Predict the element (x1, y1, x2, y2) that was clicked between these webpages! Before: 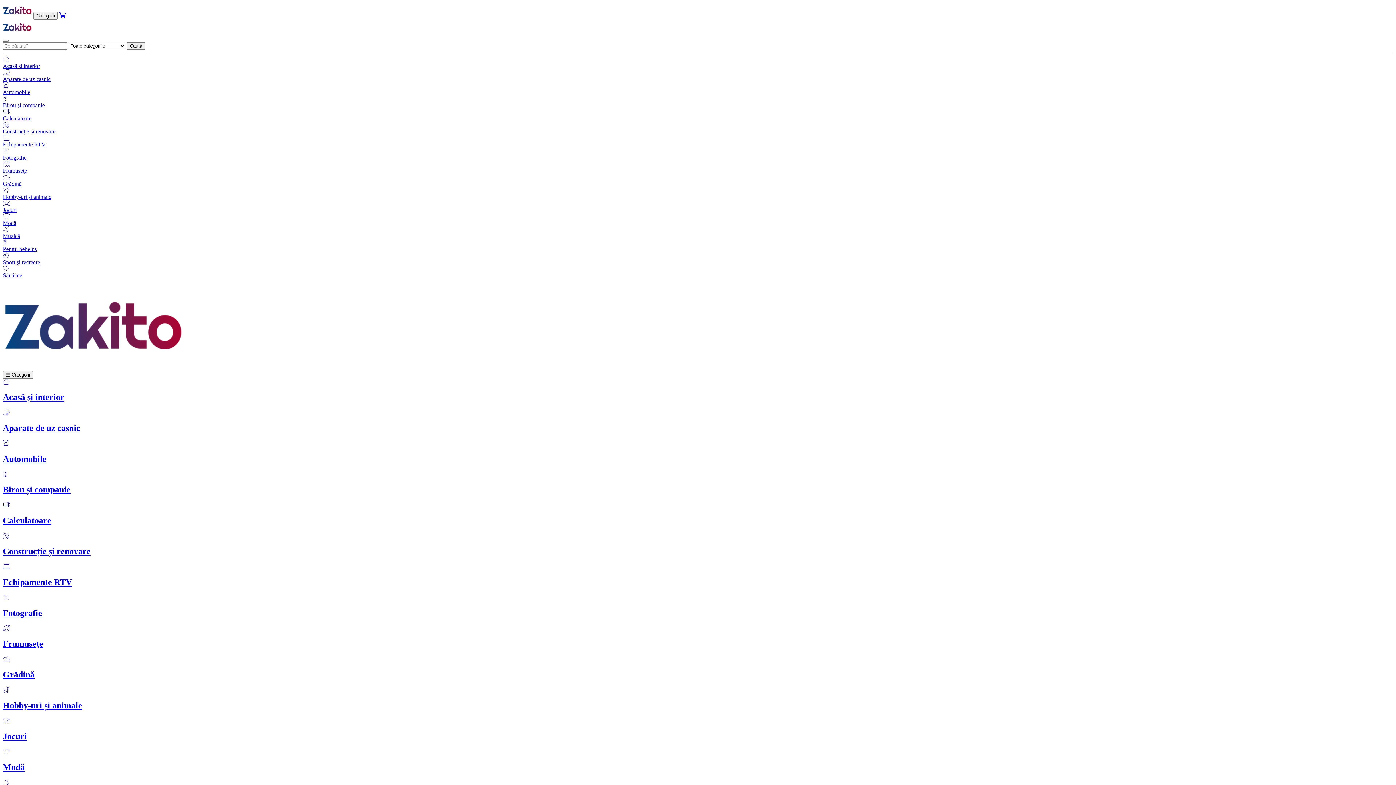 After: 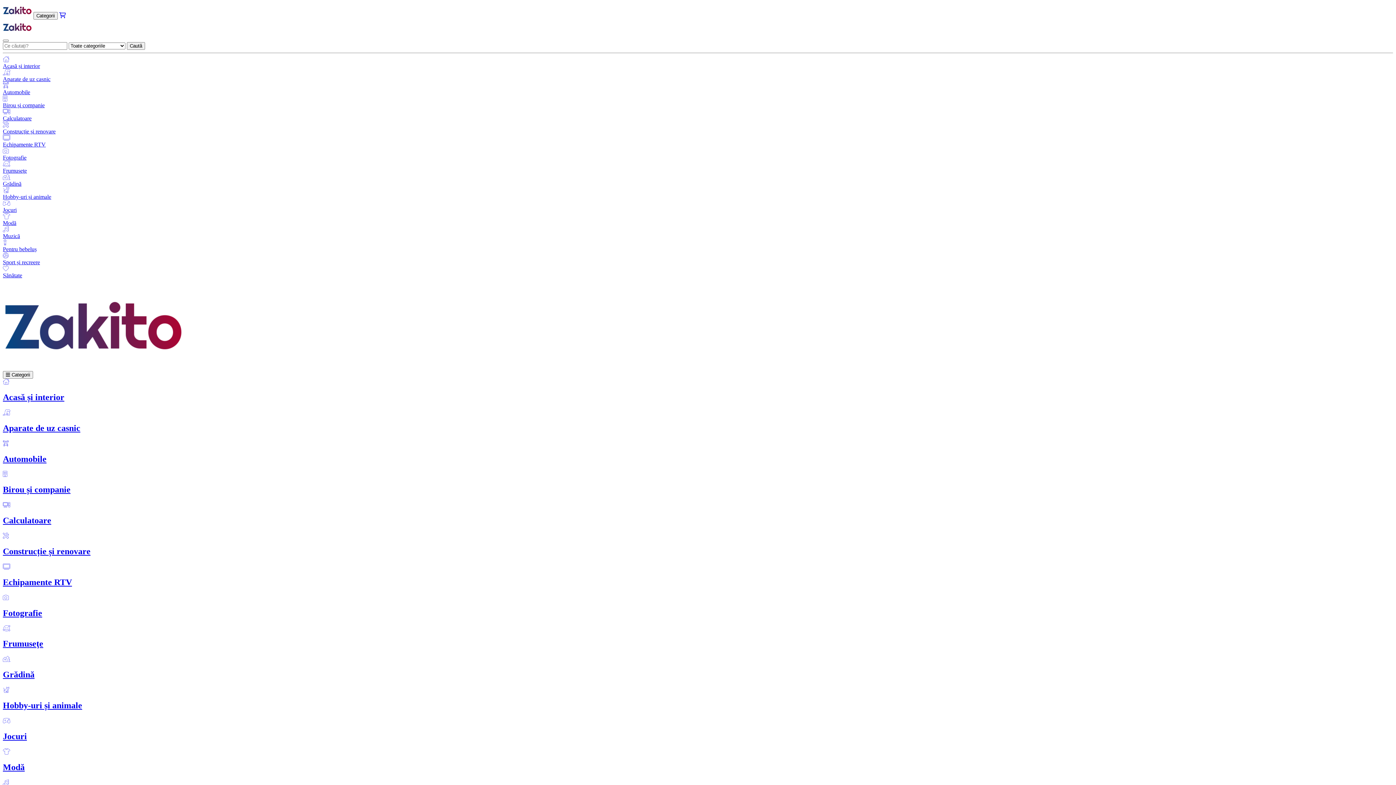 Action: bbox: (2, 364, 184, 370)